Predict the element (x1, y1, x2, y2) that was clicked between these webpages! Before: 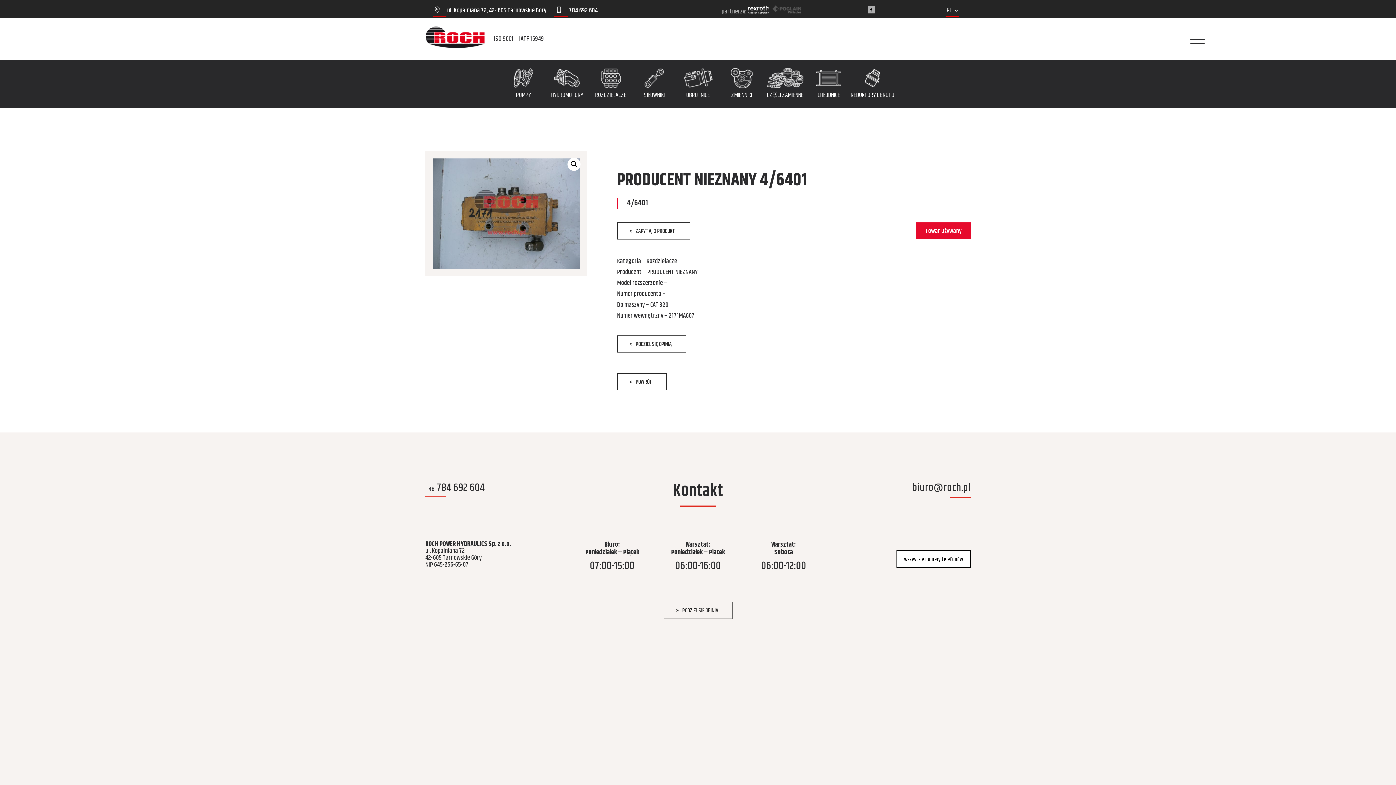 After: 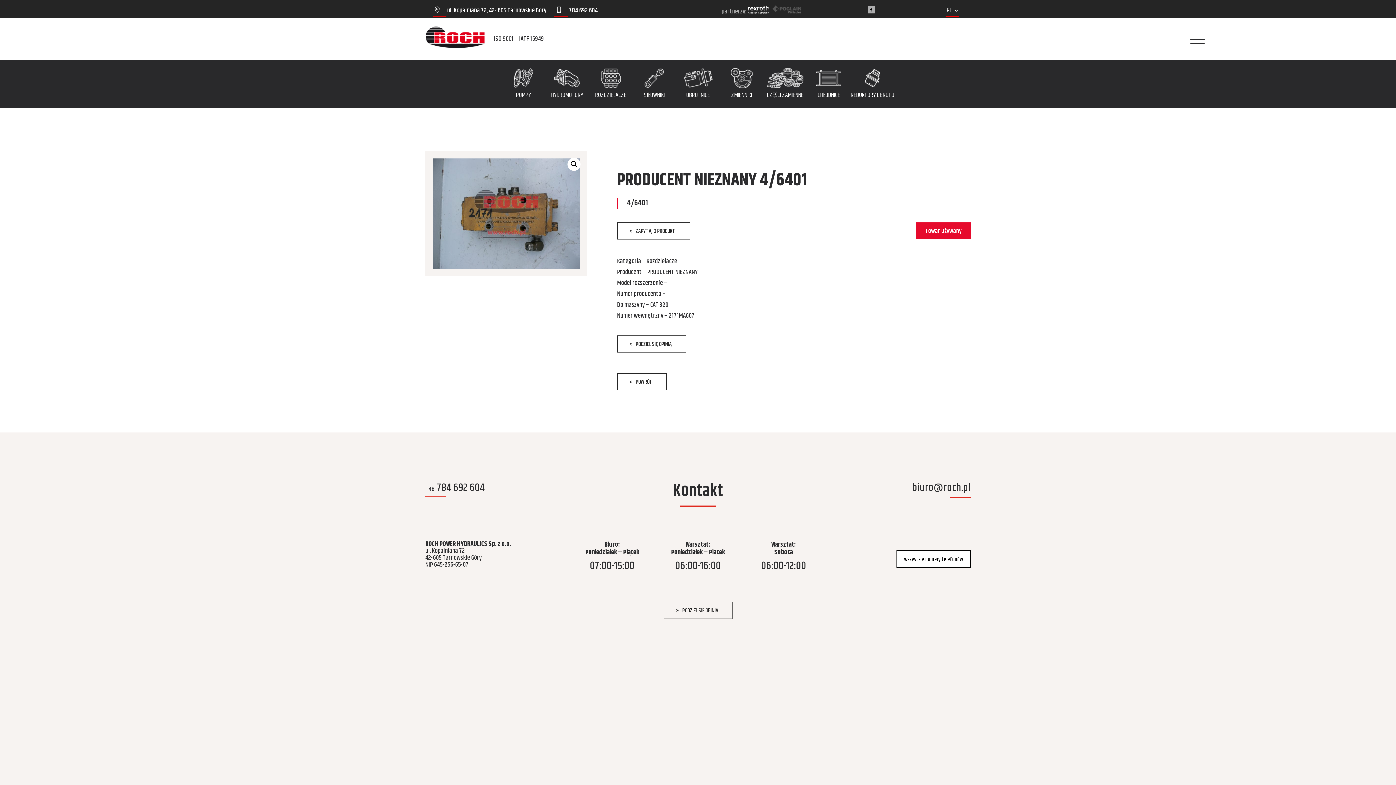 Action: bbox: (912, 480, 970, 496) label: biuro@roch.pl